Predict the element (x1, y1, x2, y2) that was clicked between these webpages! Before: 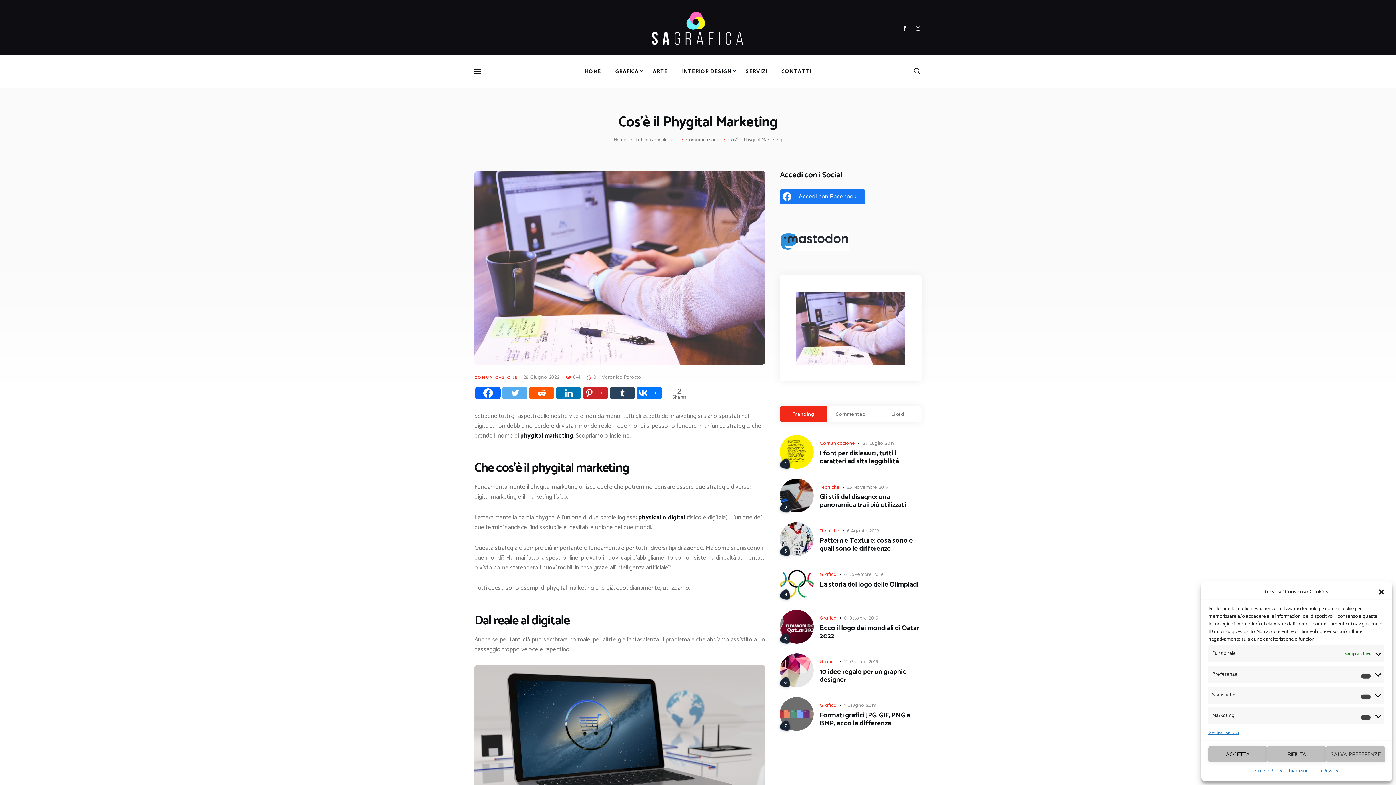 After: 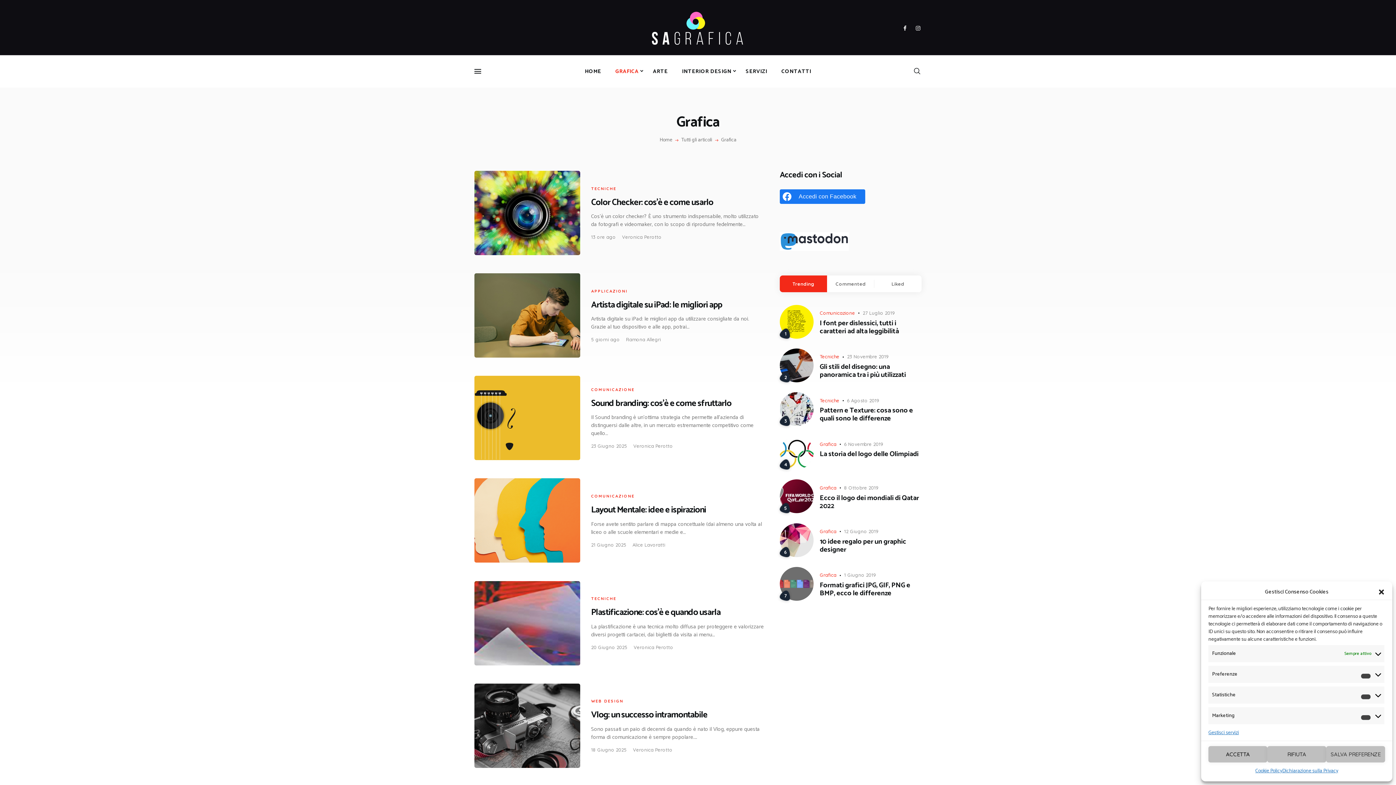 Action: label: GRAFICA bbox: (608, 62, 645, 81)